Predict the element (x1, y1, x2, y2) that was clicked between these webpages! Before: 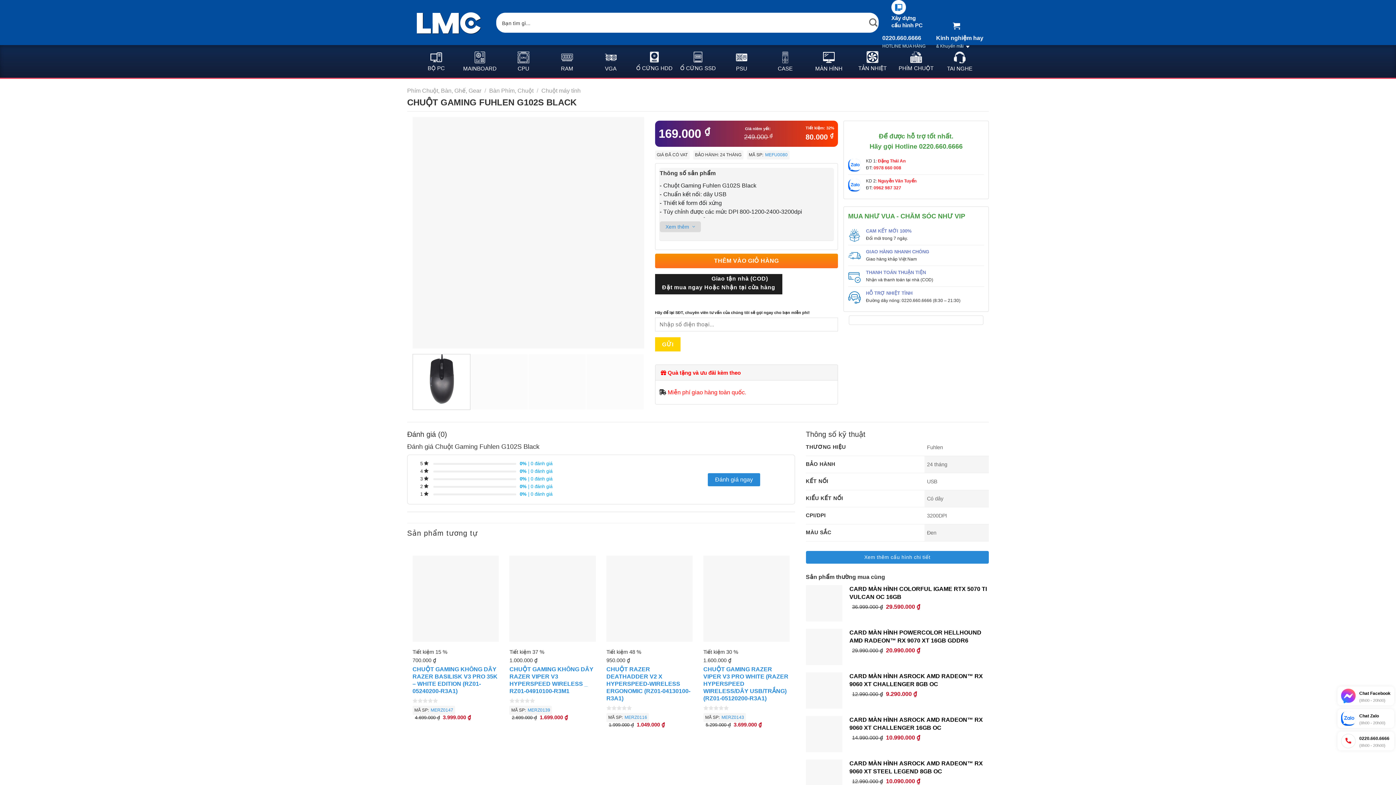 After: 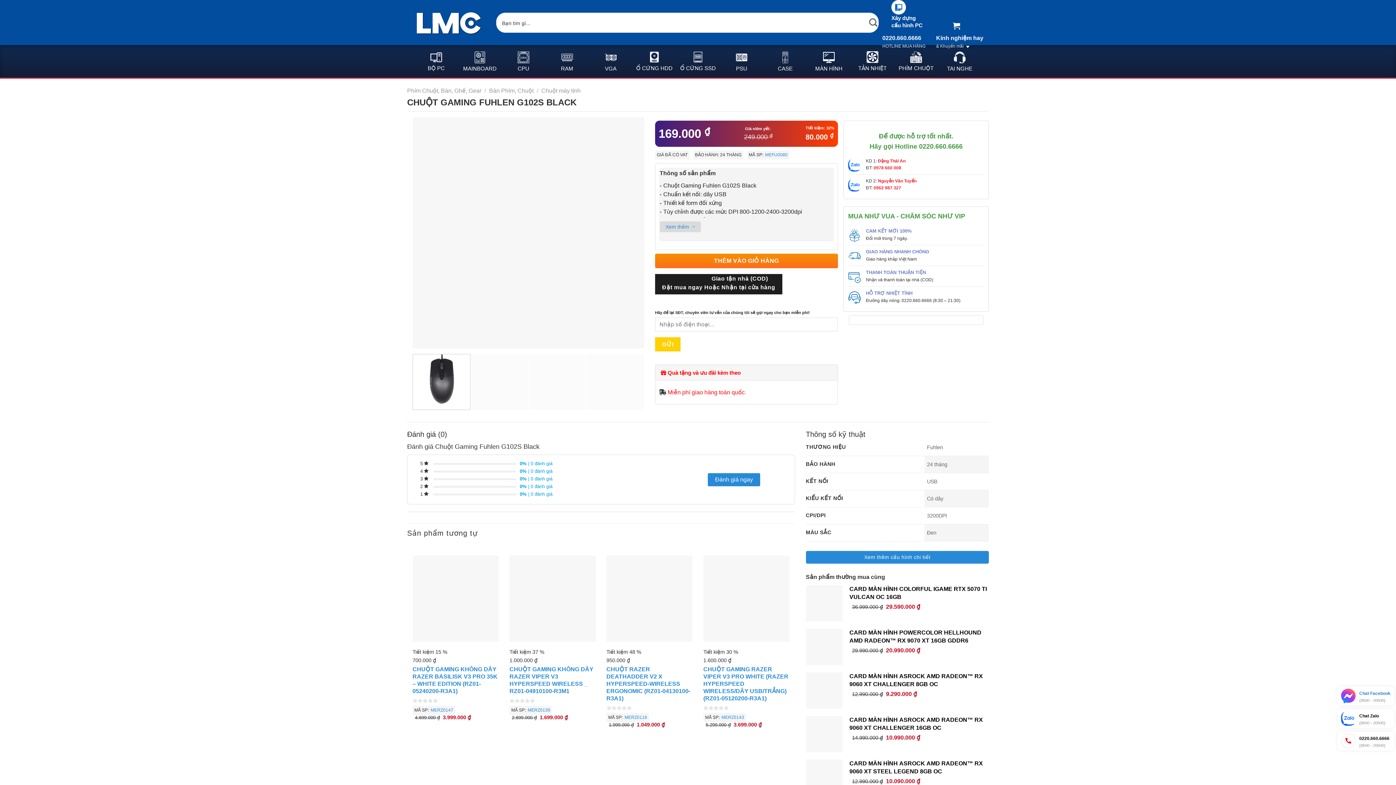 Action: bbox: (1337, 686, 1394, 705) label: Chat Facebook
(8h00 - 20h00)